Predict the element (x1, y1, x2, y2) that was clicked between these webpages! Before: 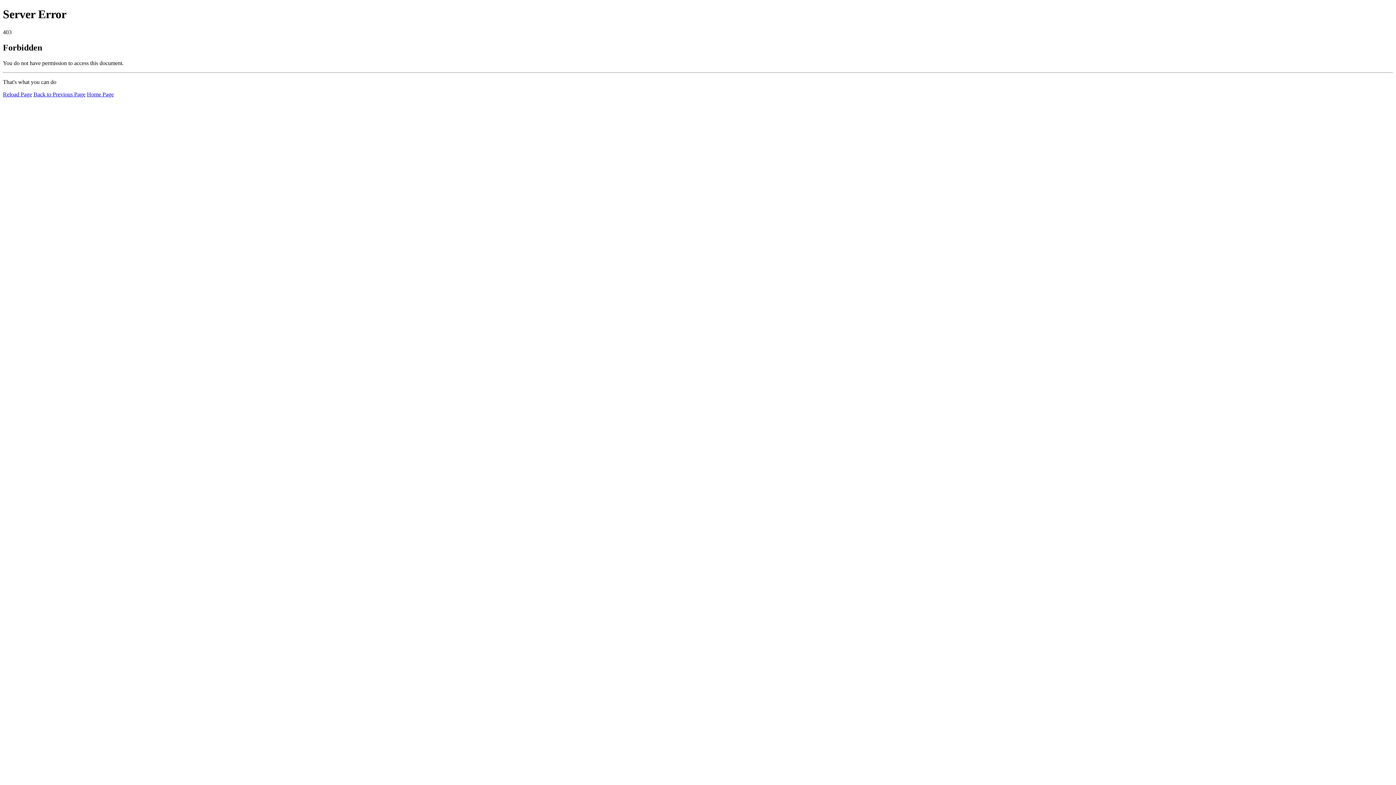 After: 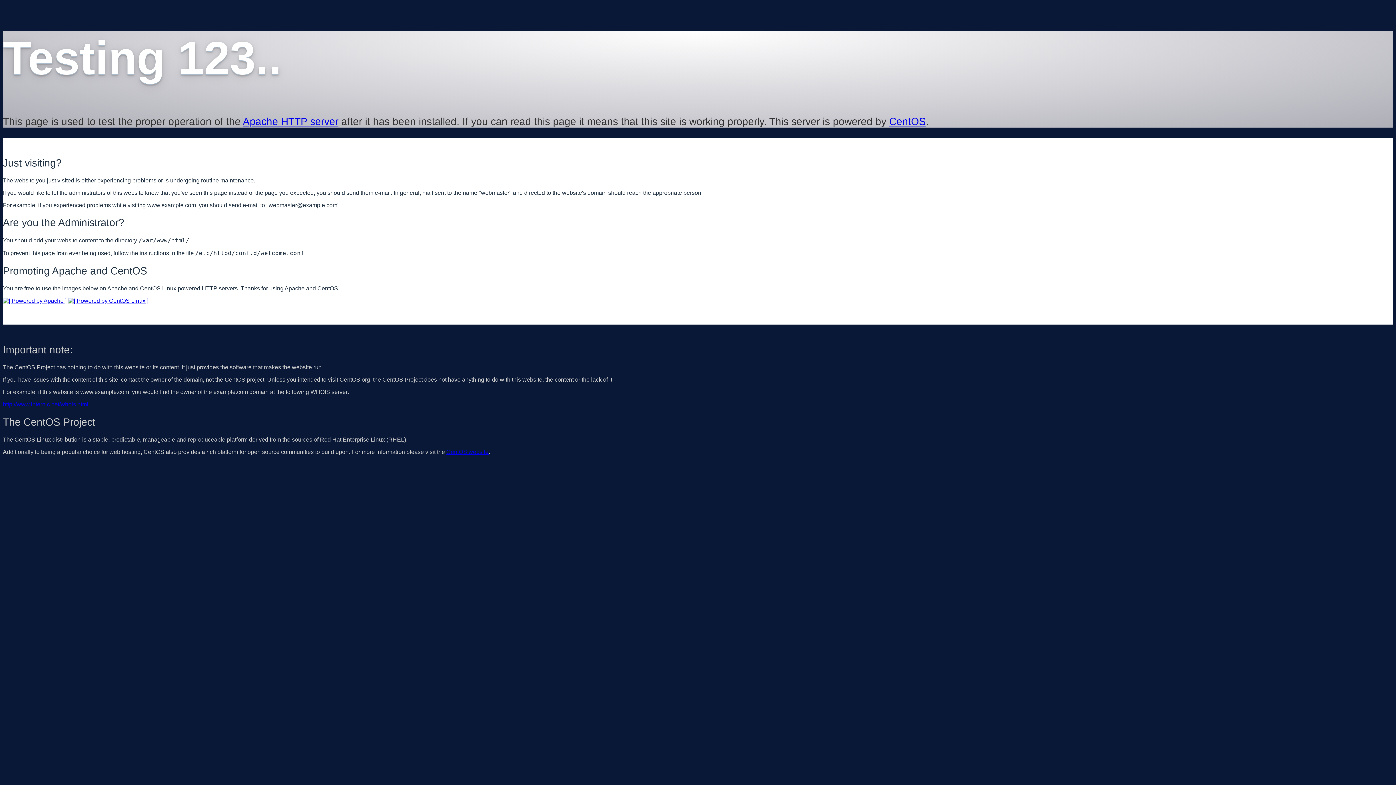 Action: label: Home Page bbox: (86, 91, 113, 97)